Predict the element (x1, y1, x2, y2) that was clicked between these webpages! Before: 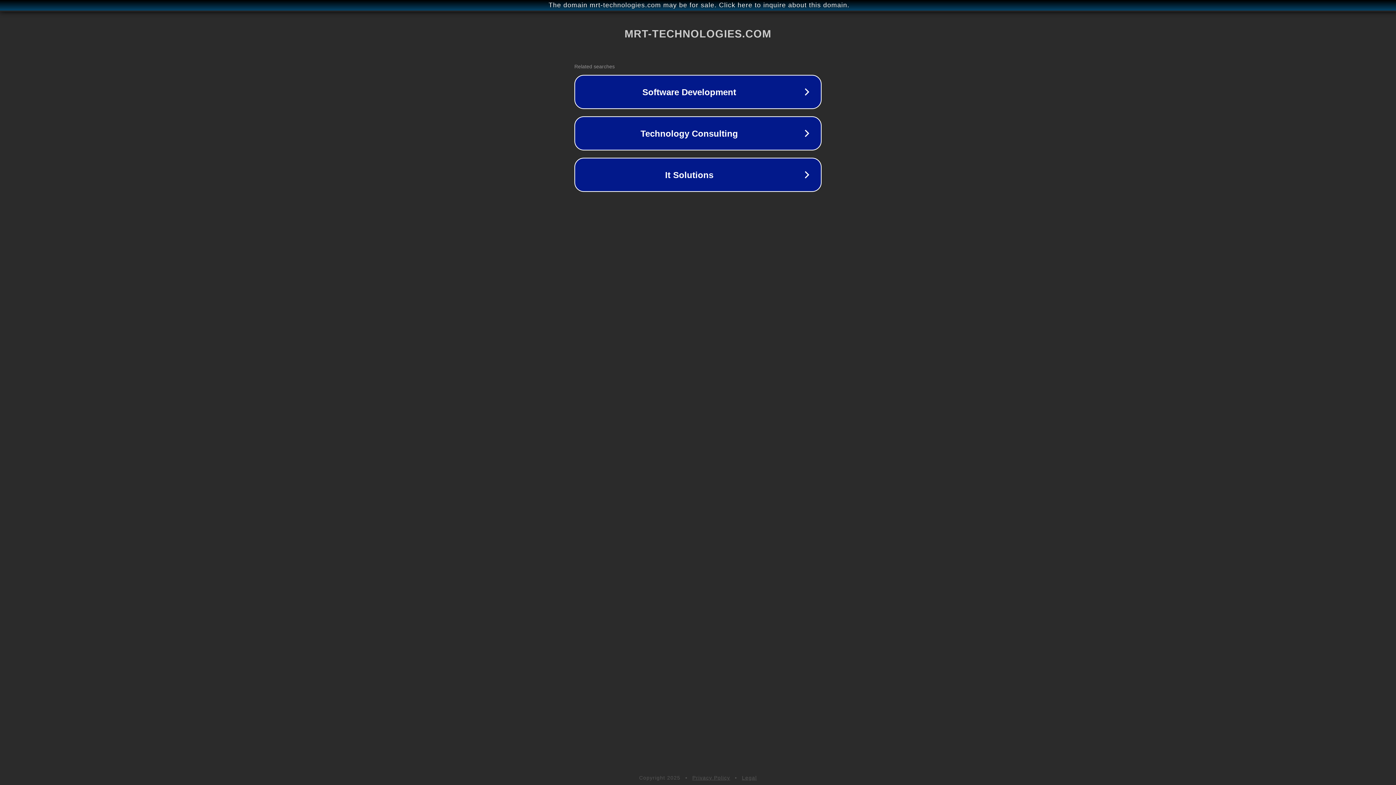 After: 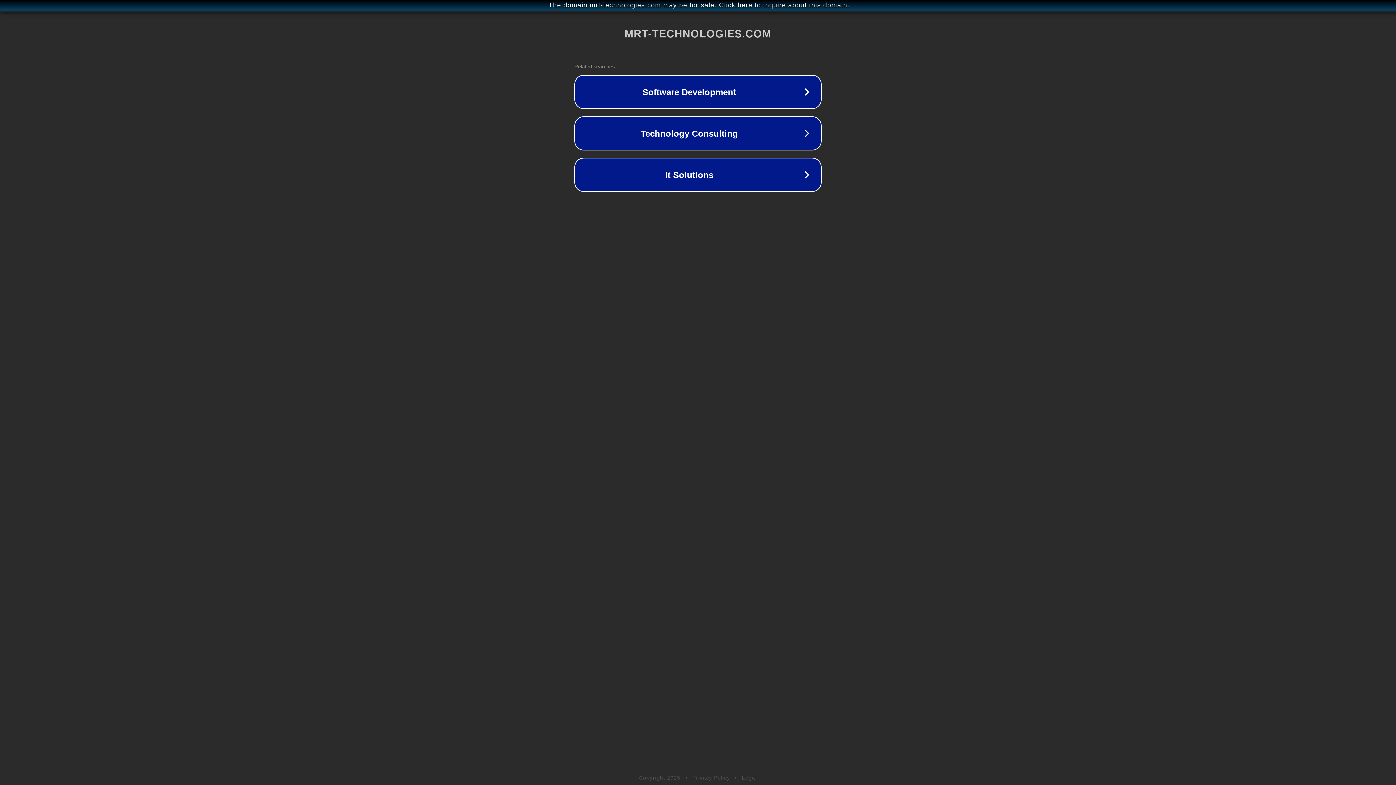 Action: bbox: (742, 775, 757, 781) label: Legal